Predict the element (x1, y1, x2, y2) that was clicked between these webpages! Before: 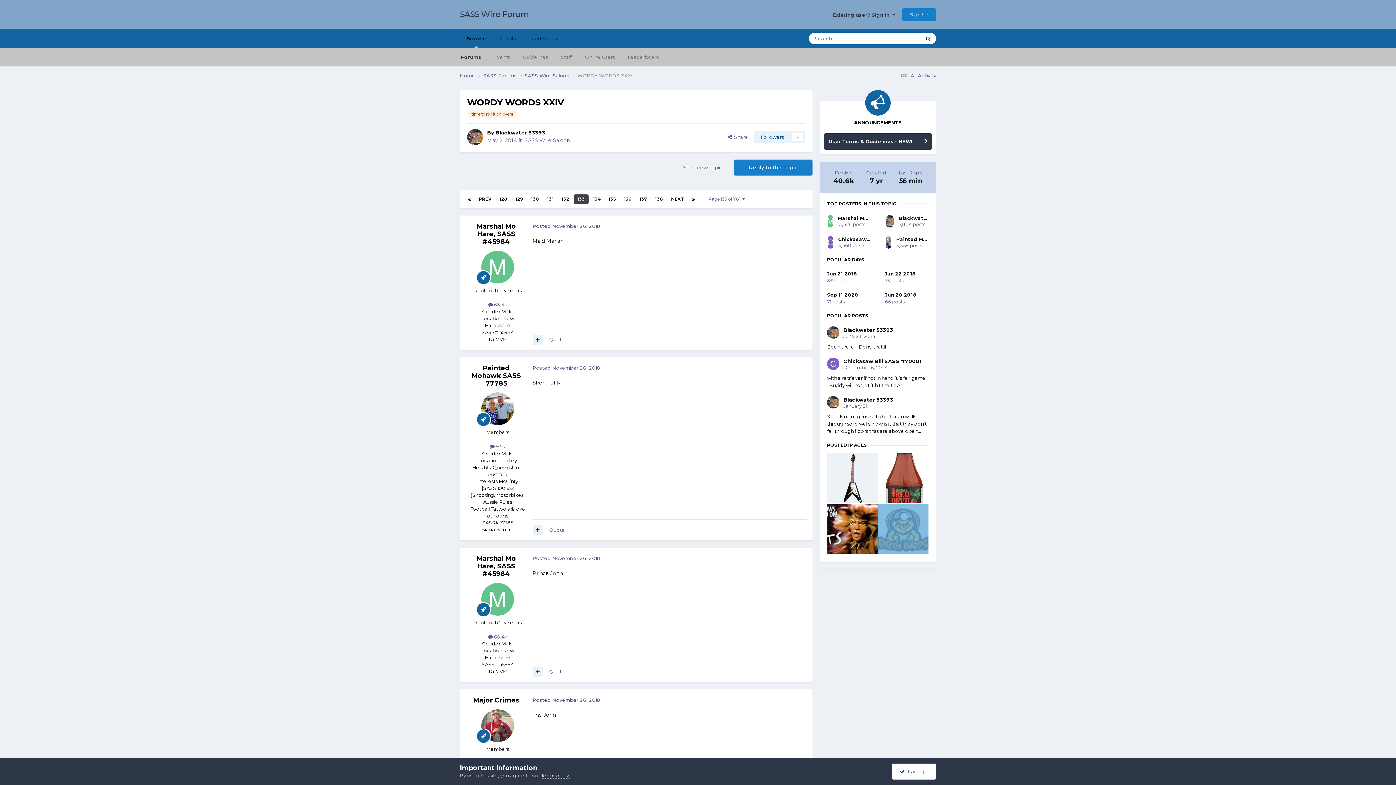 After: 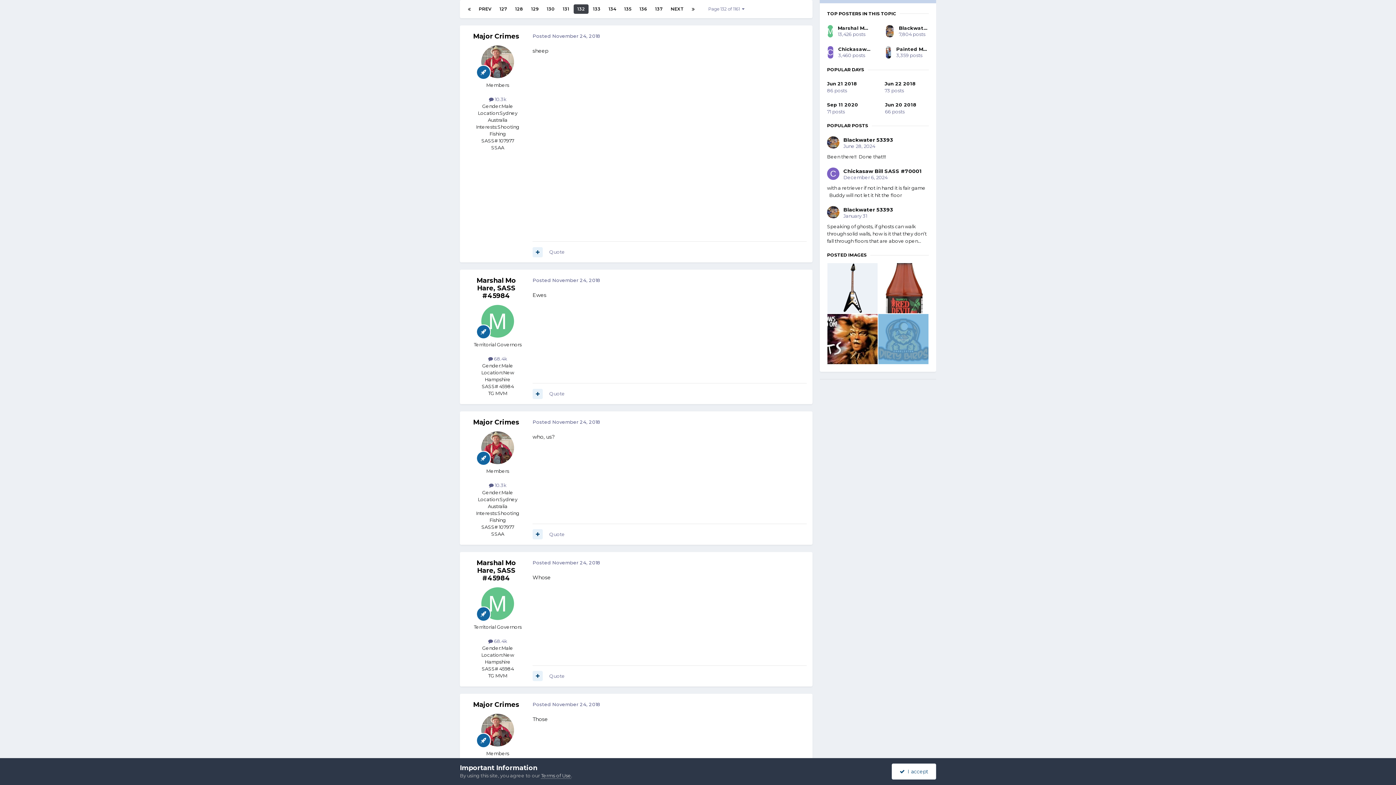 Action: label: 132 bbox: (558, 194, 573, 204)